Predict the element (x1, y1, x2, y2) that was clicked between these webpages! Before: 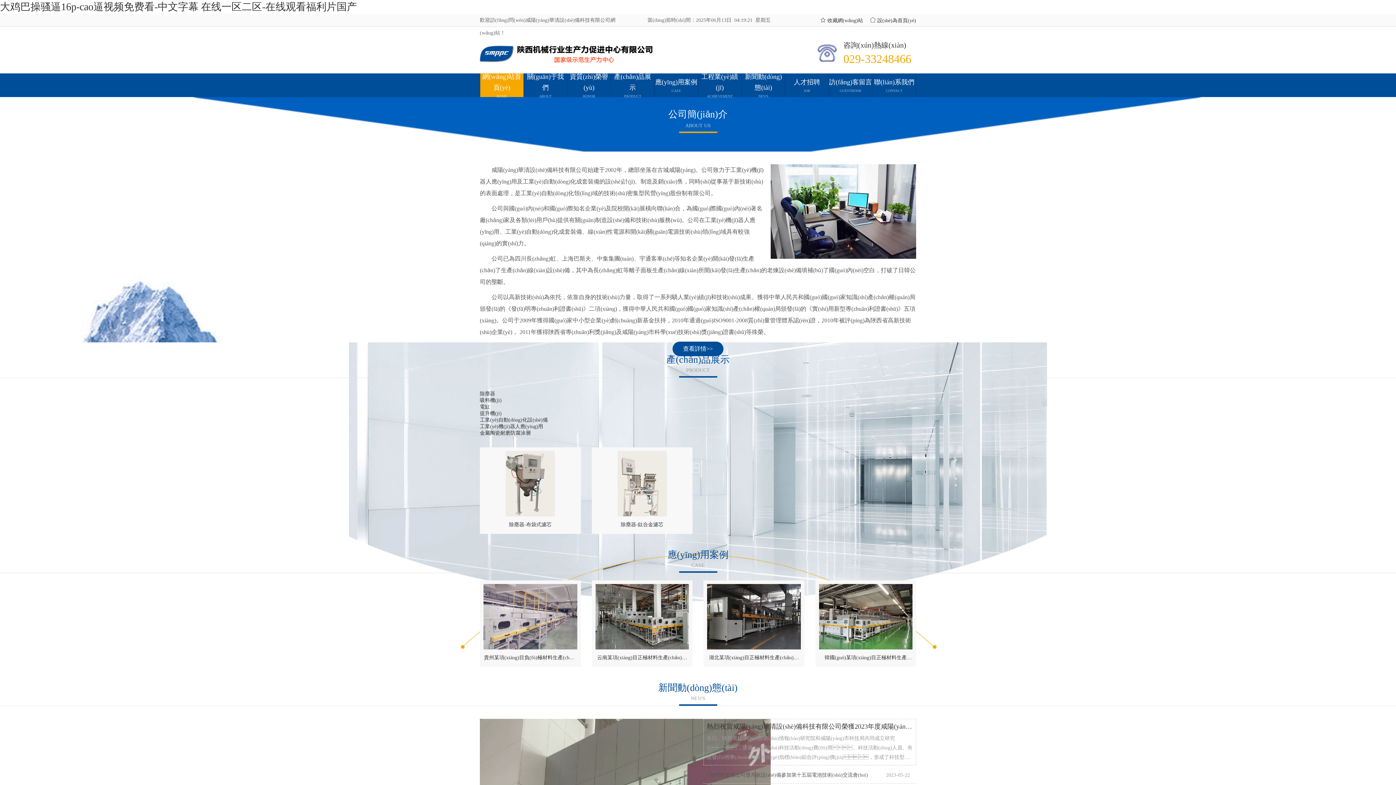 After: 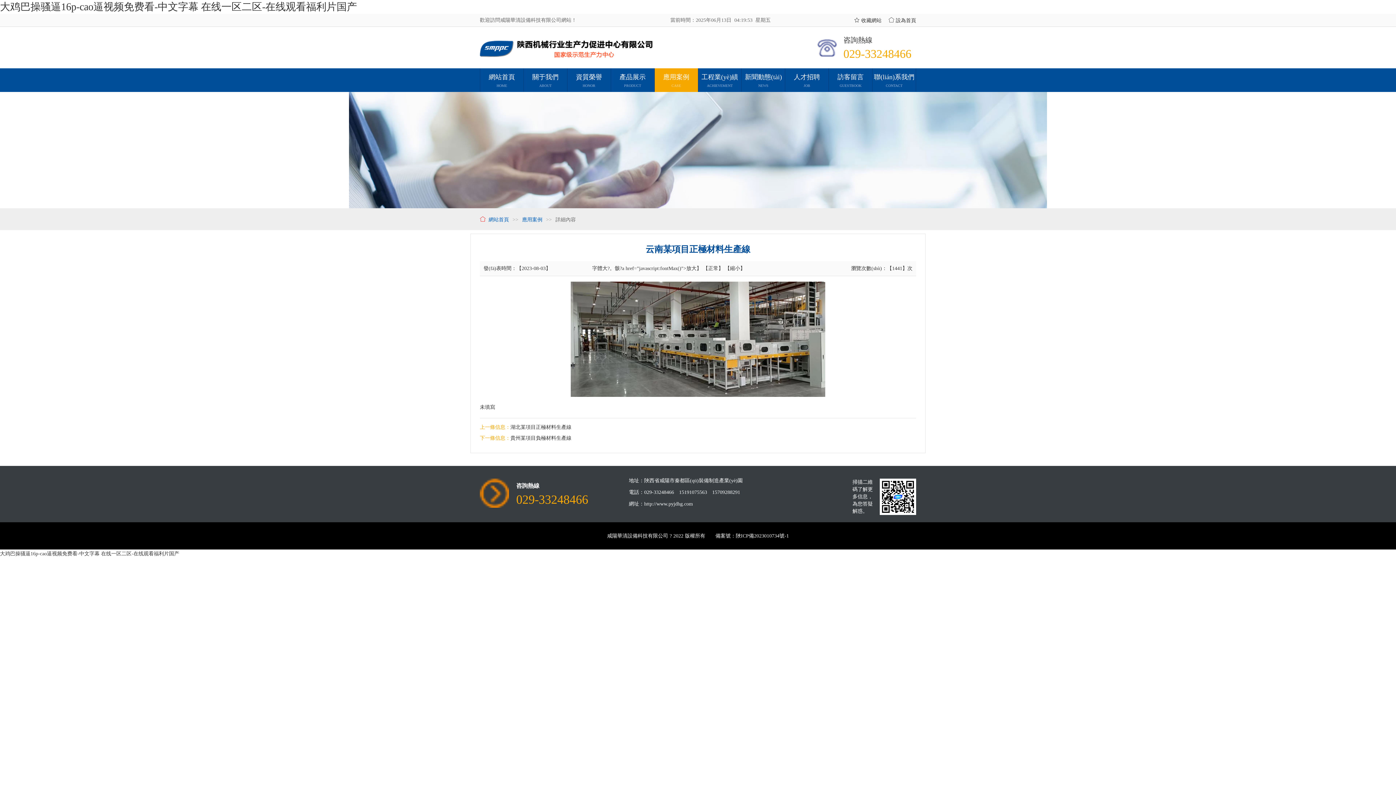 Action: bbox: (591, 580, 692, 667) label: 云南某項(xiàng)目正極材料生產(chǎn)線(xiàn)